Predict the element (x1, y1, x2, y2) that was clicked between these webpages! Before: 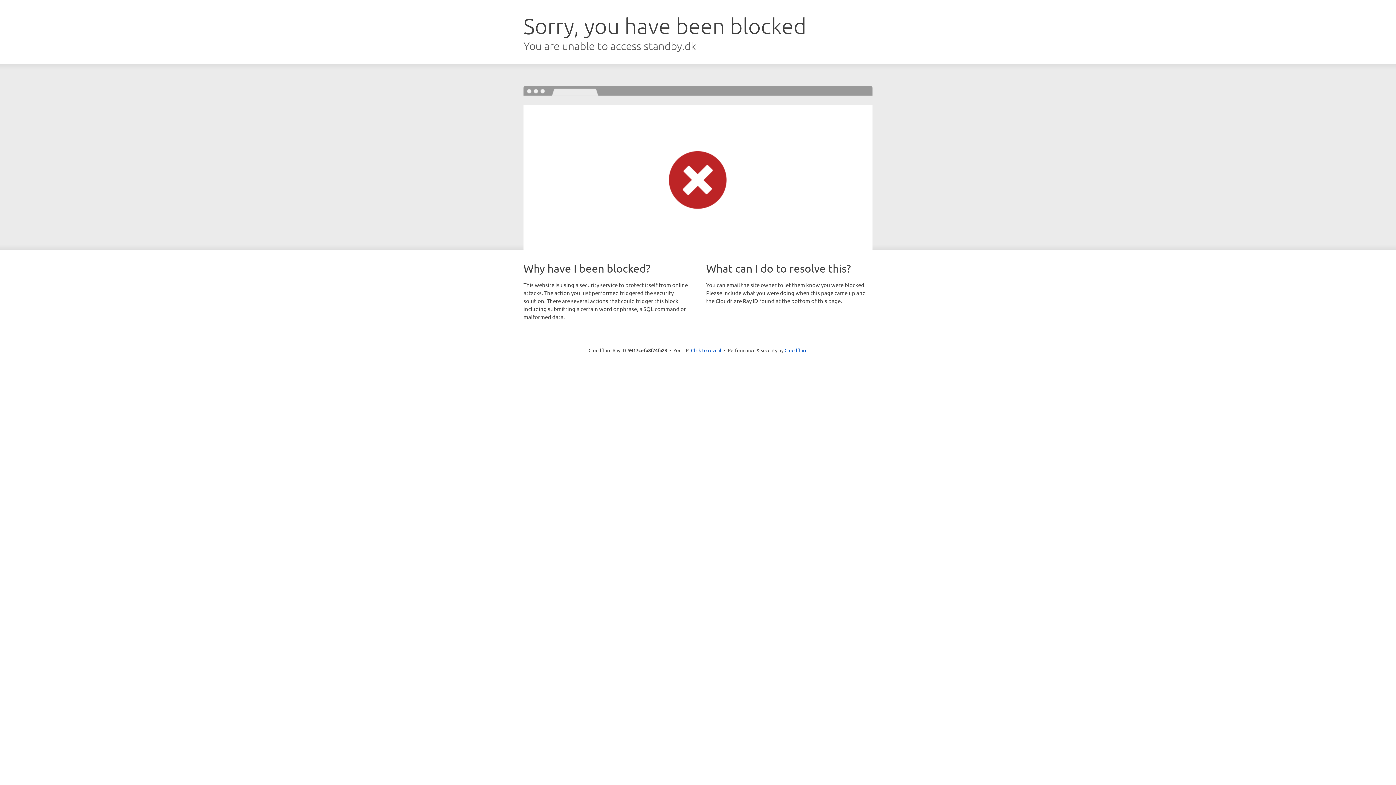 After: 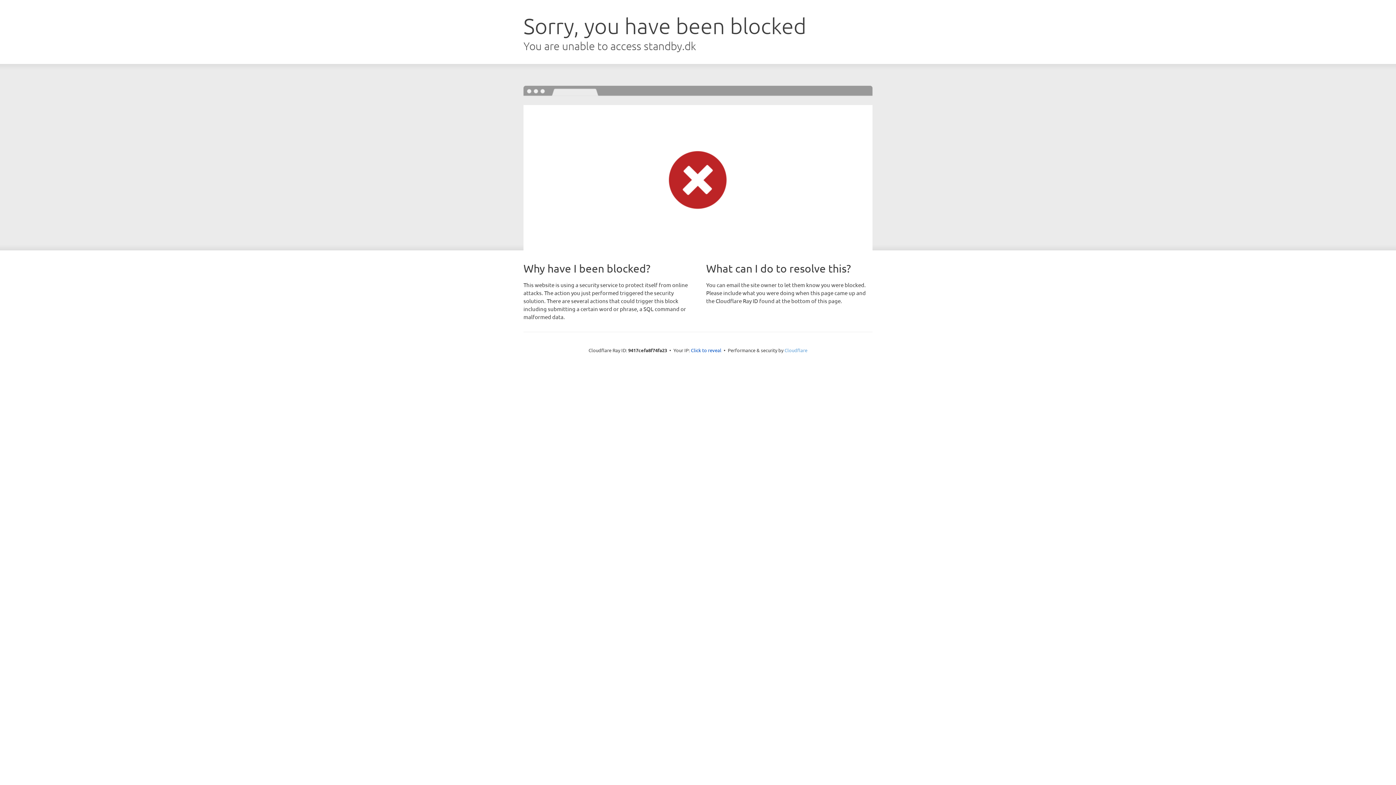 Action: label: Cloudflare bbox: (784, 347, 807, 353)